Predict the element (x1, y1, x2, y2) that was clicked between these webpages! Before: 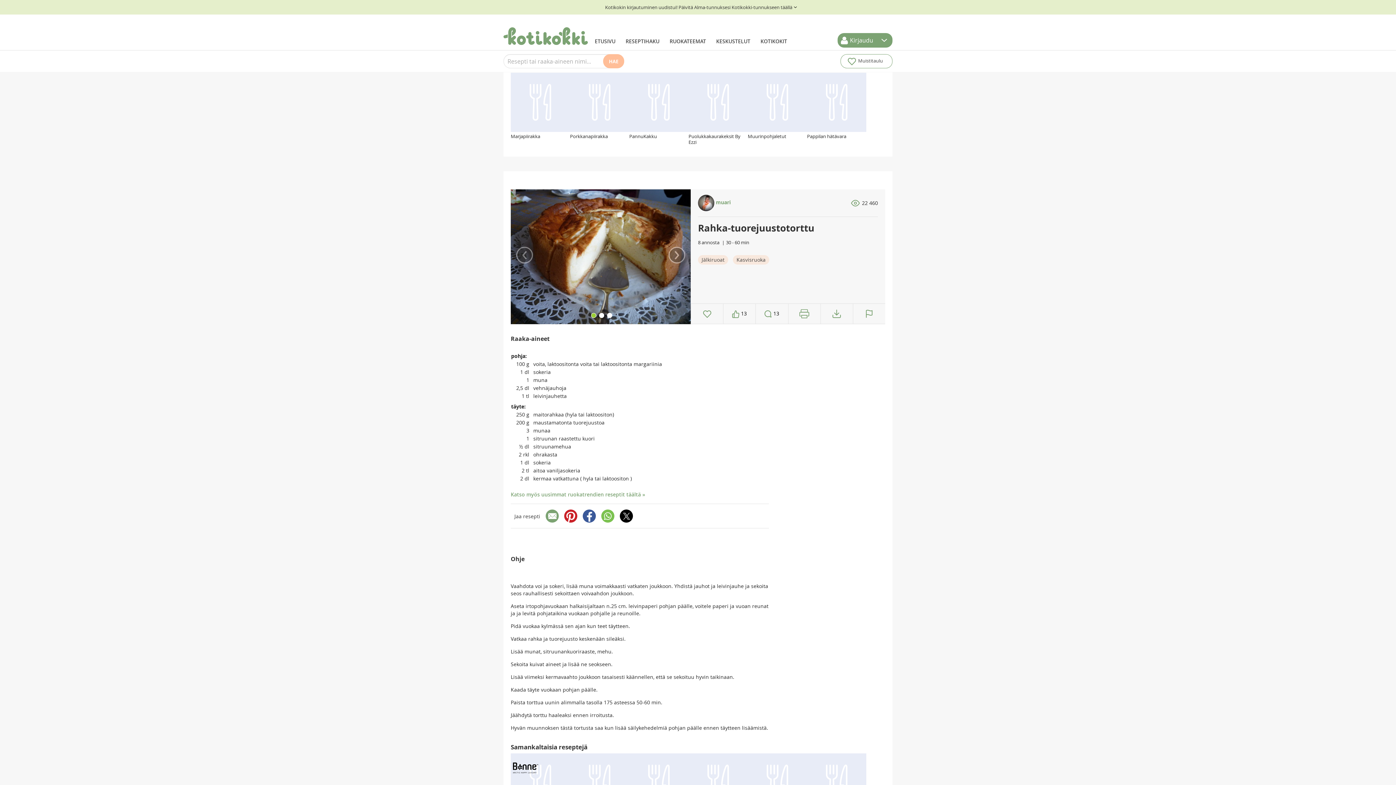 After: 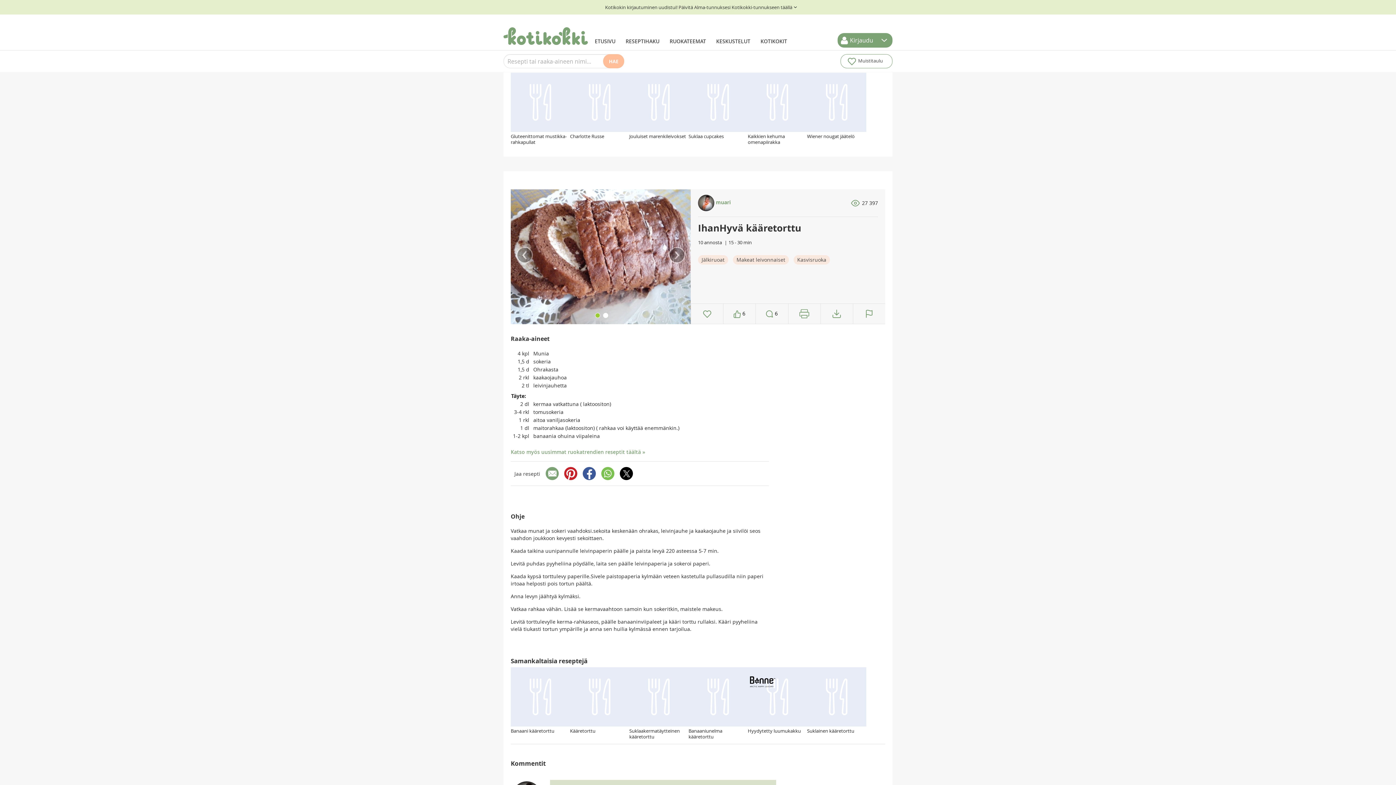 Action: bbox: (570, 753, 629, 813)